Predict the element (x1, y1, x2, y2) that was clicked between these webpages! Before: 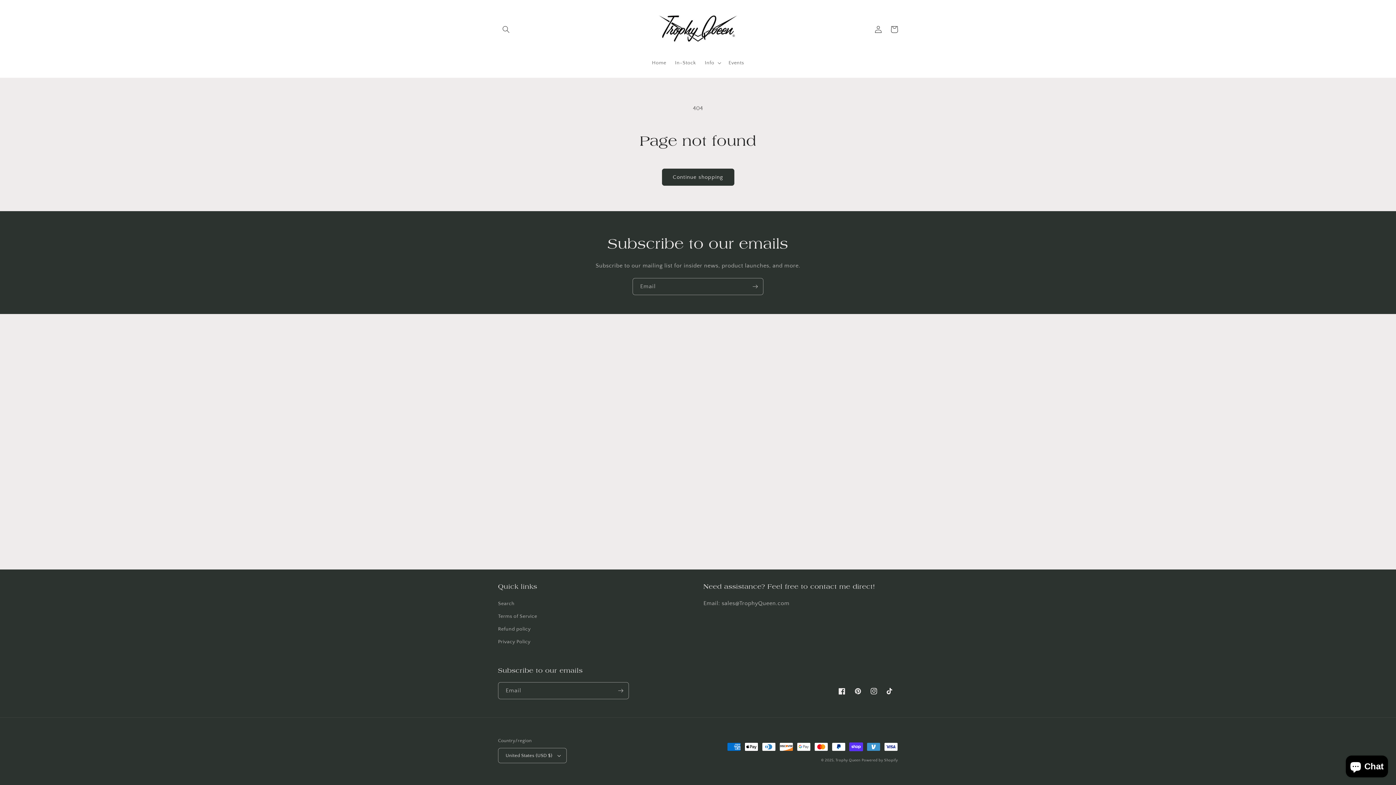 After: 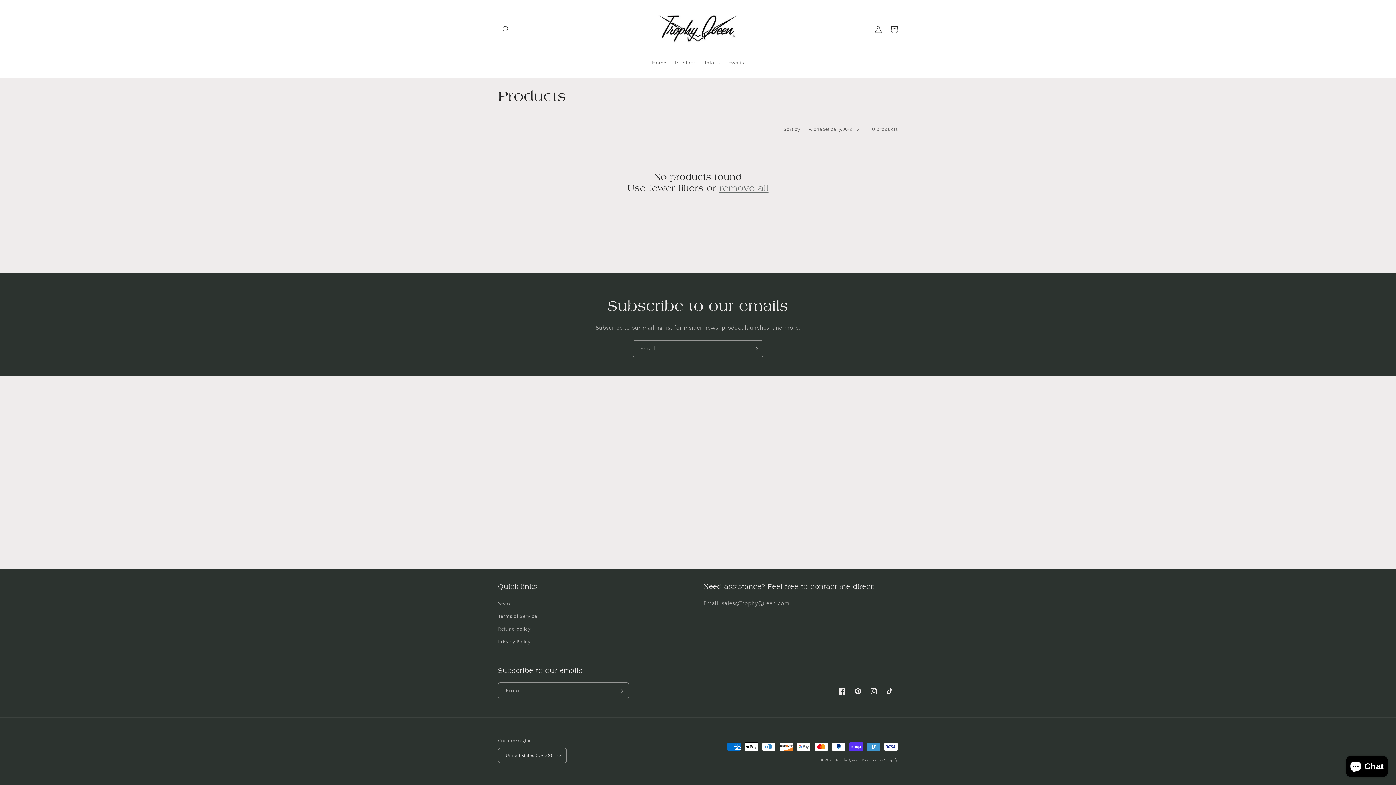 Action: bbox: (662, 168, 734, 185) label: Continue shopping